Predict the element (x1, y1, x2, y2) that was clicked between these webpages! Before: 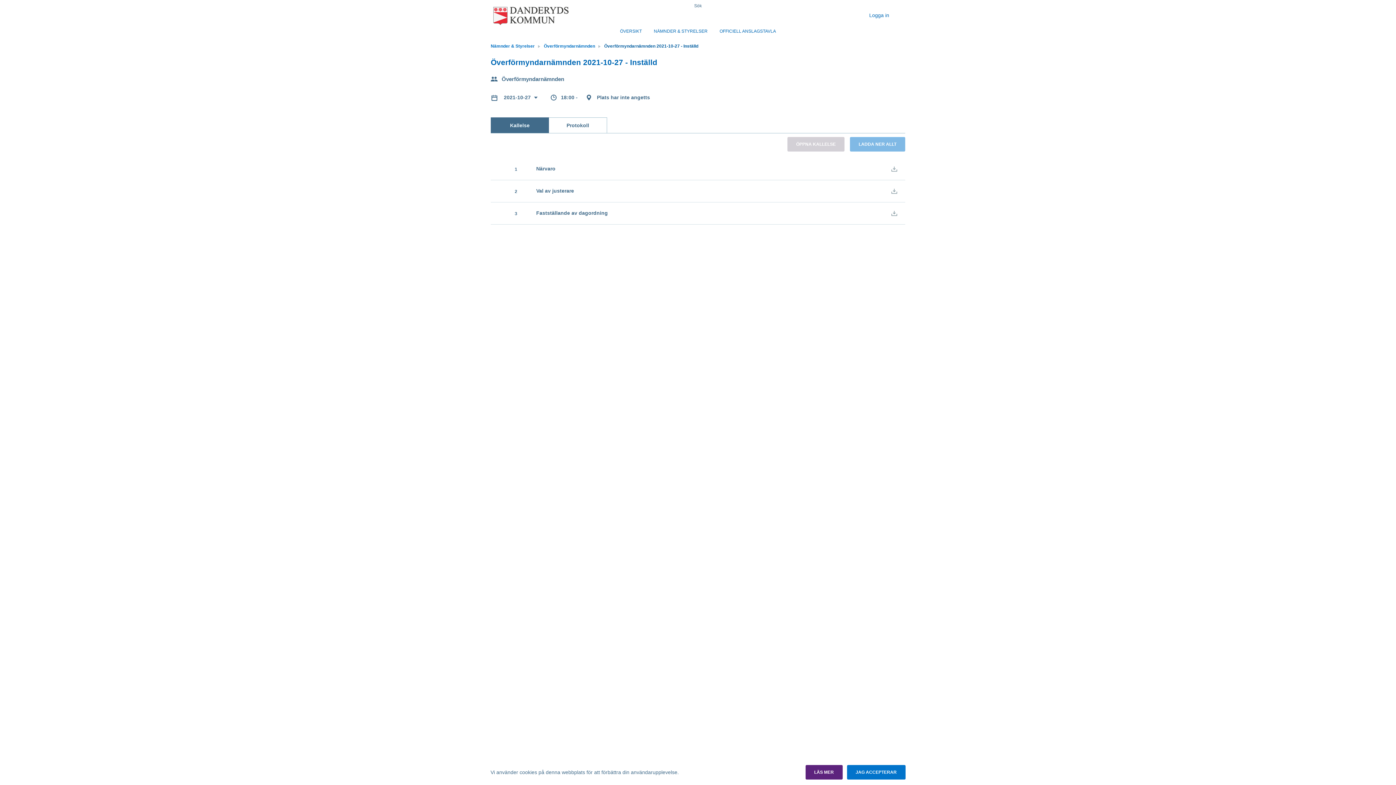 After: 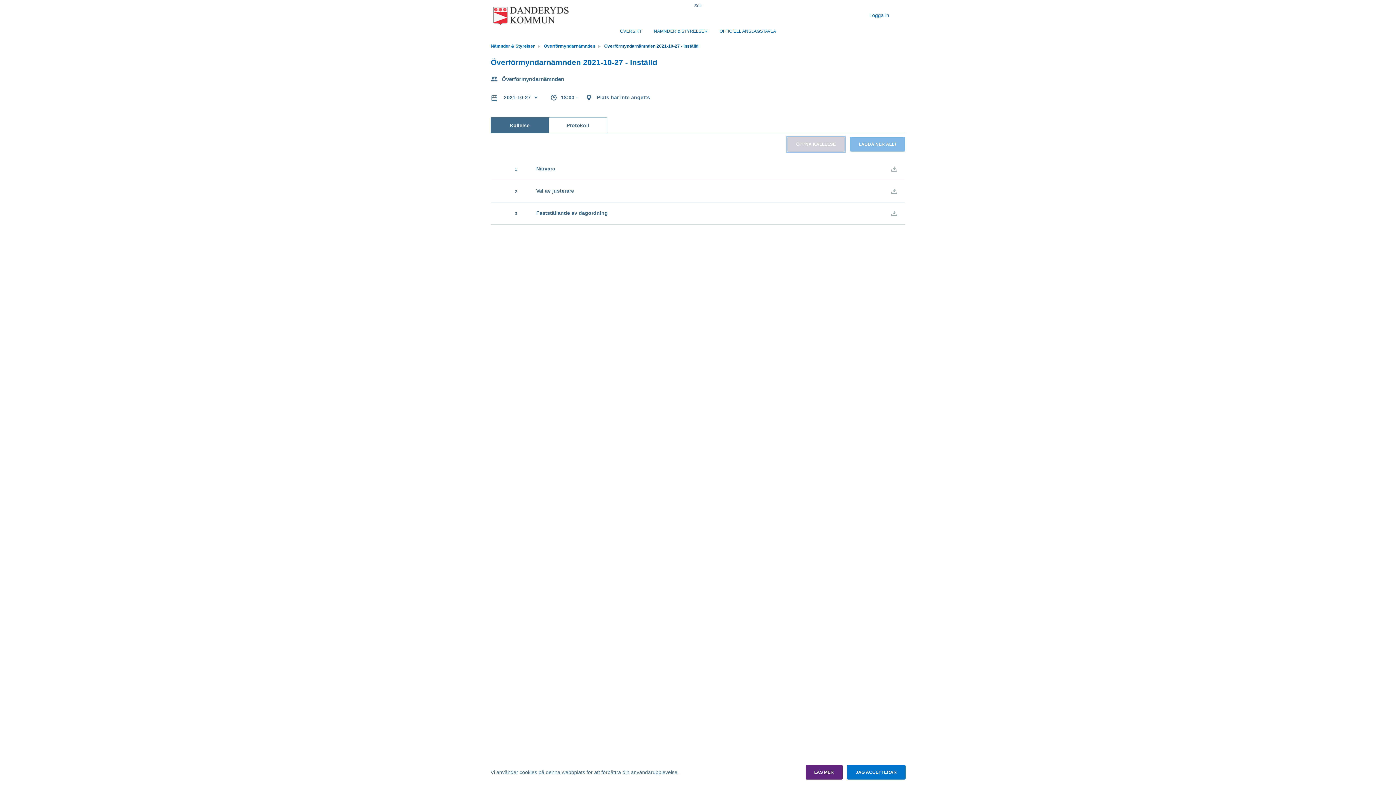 Action: bbox: (787, 137, 844, 151) label: ÖPPNA KALLELSE